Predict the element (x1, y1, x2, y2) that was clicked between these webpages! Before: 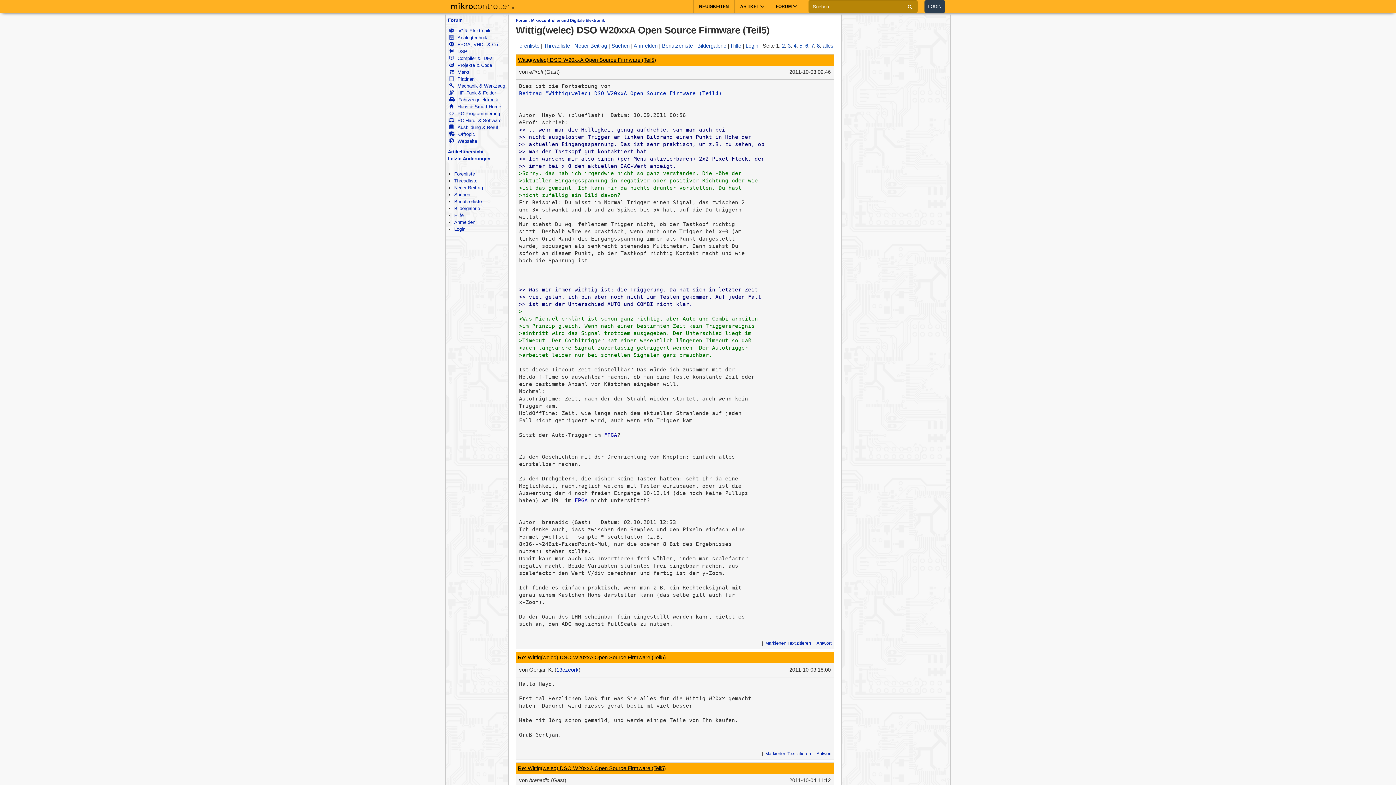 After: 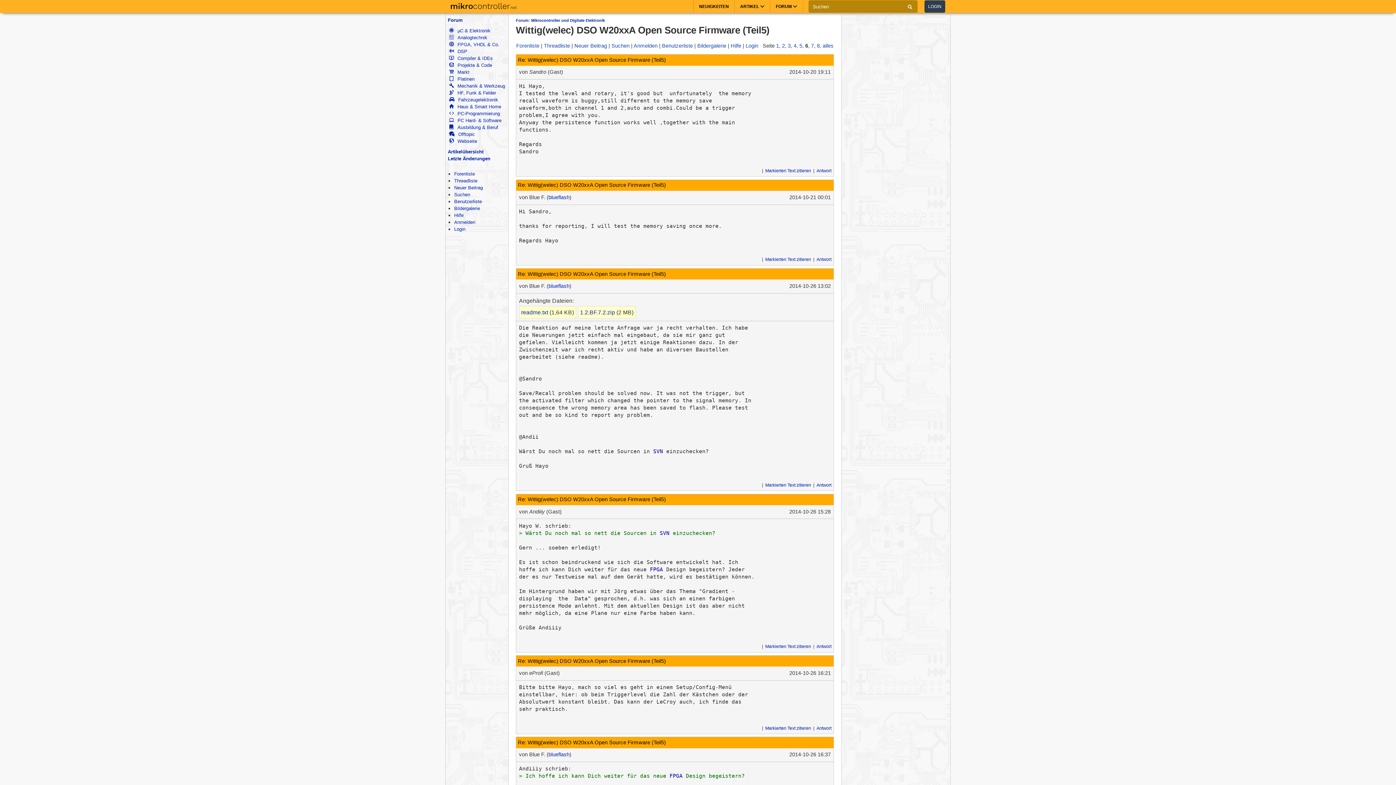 Action: bbox: (805, 42, 808, 48) label: 6